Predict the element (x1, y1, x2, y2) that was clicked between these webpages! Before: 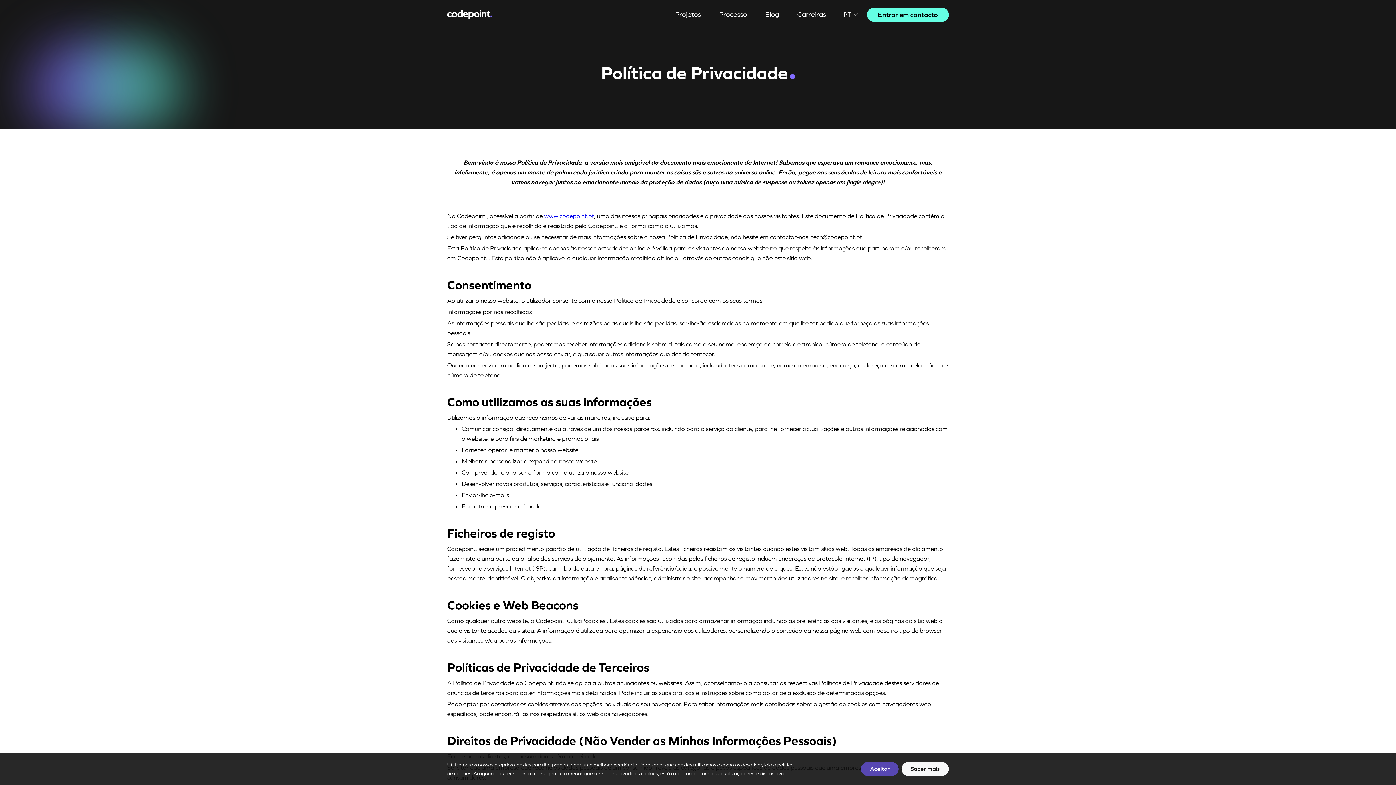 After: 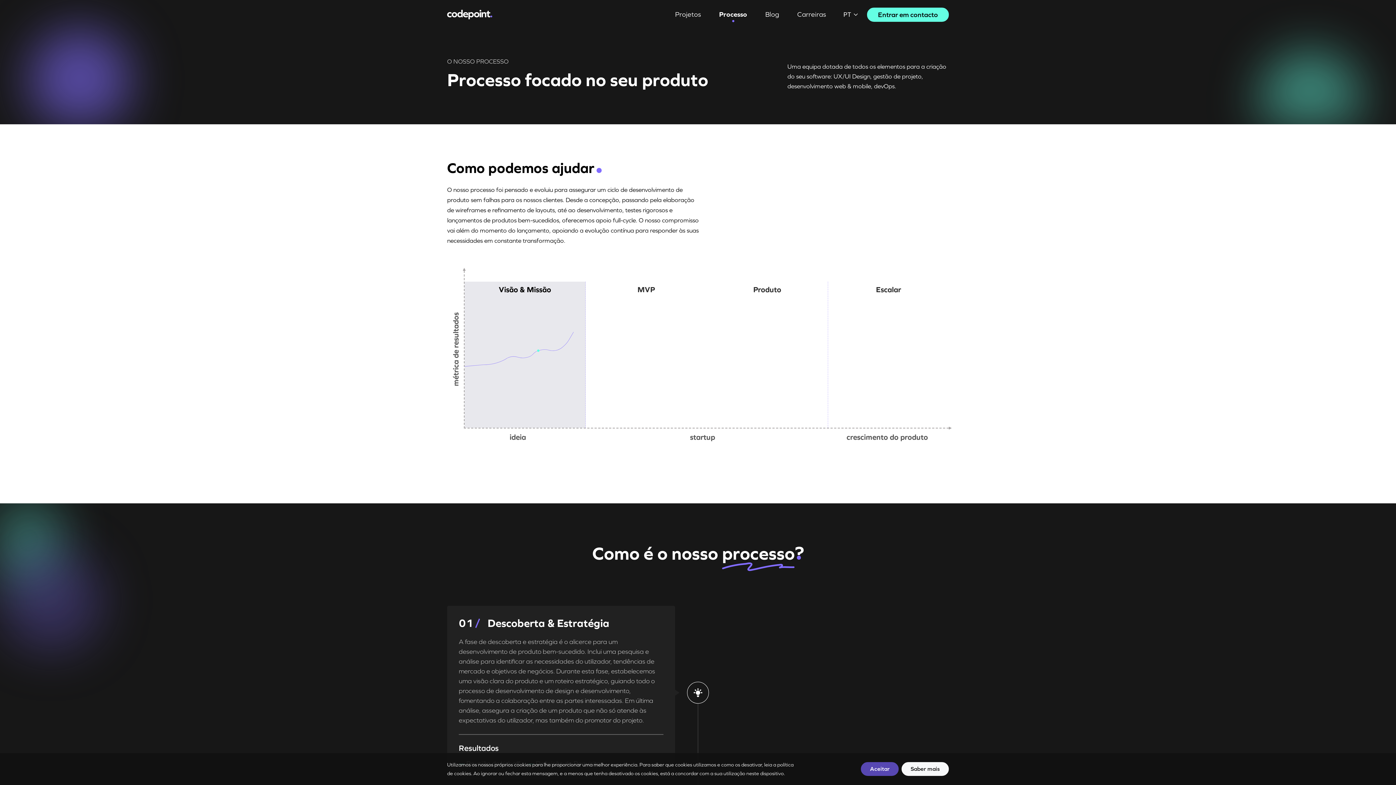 Action: label: Processo bbox: (710, 10, 756, 19)